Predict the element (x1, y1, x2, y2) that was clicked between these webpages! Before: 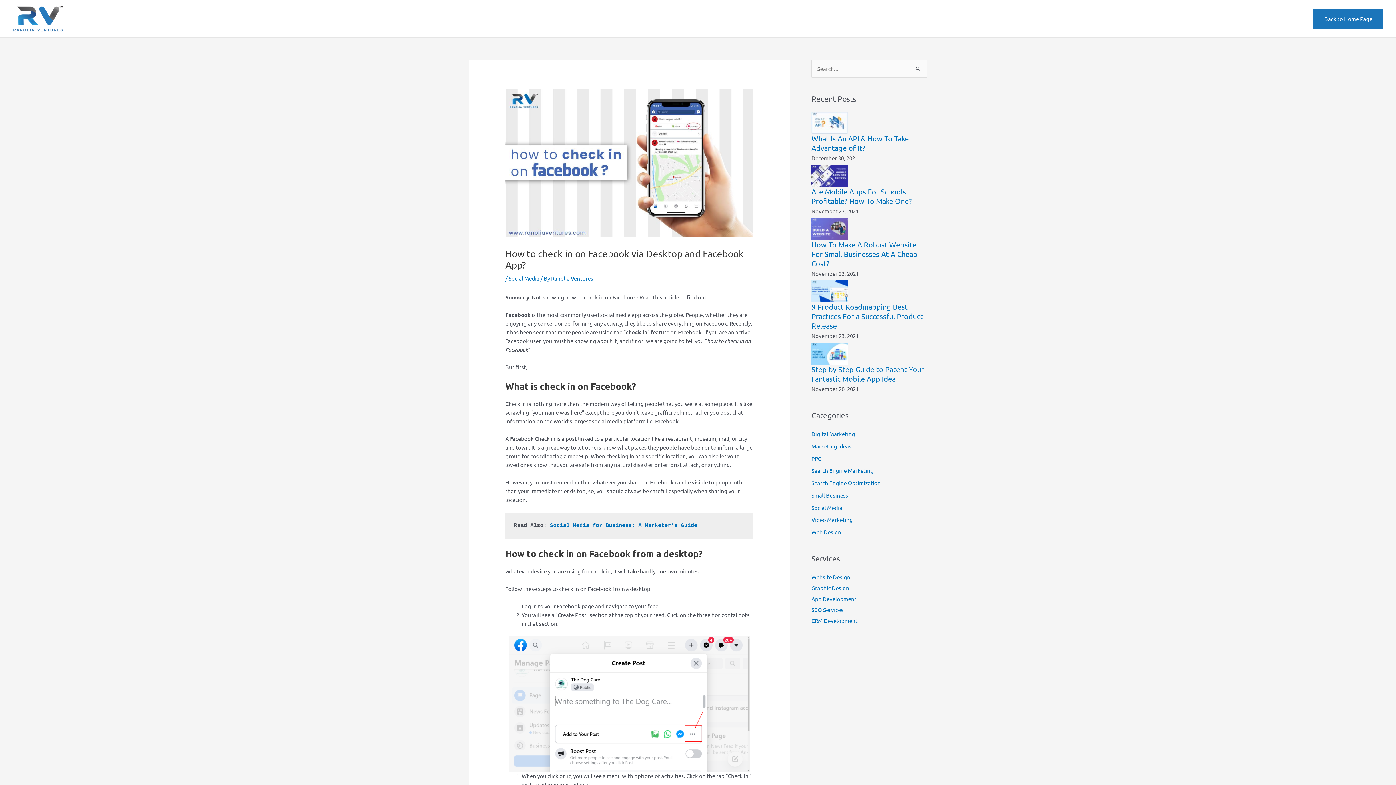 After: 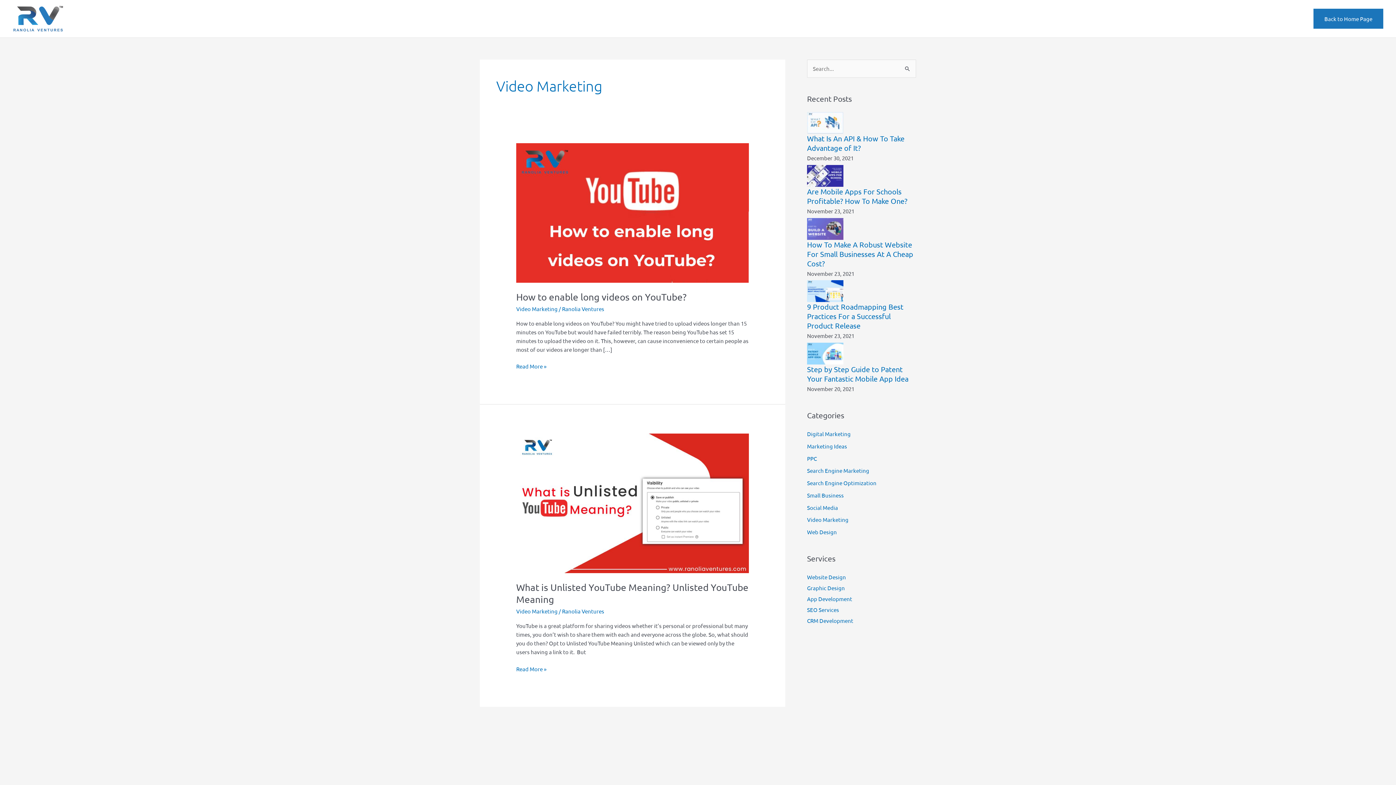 Action: bbox: (811, 516, 853, 523) label: Video Marketing